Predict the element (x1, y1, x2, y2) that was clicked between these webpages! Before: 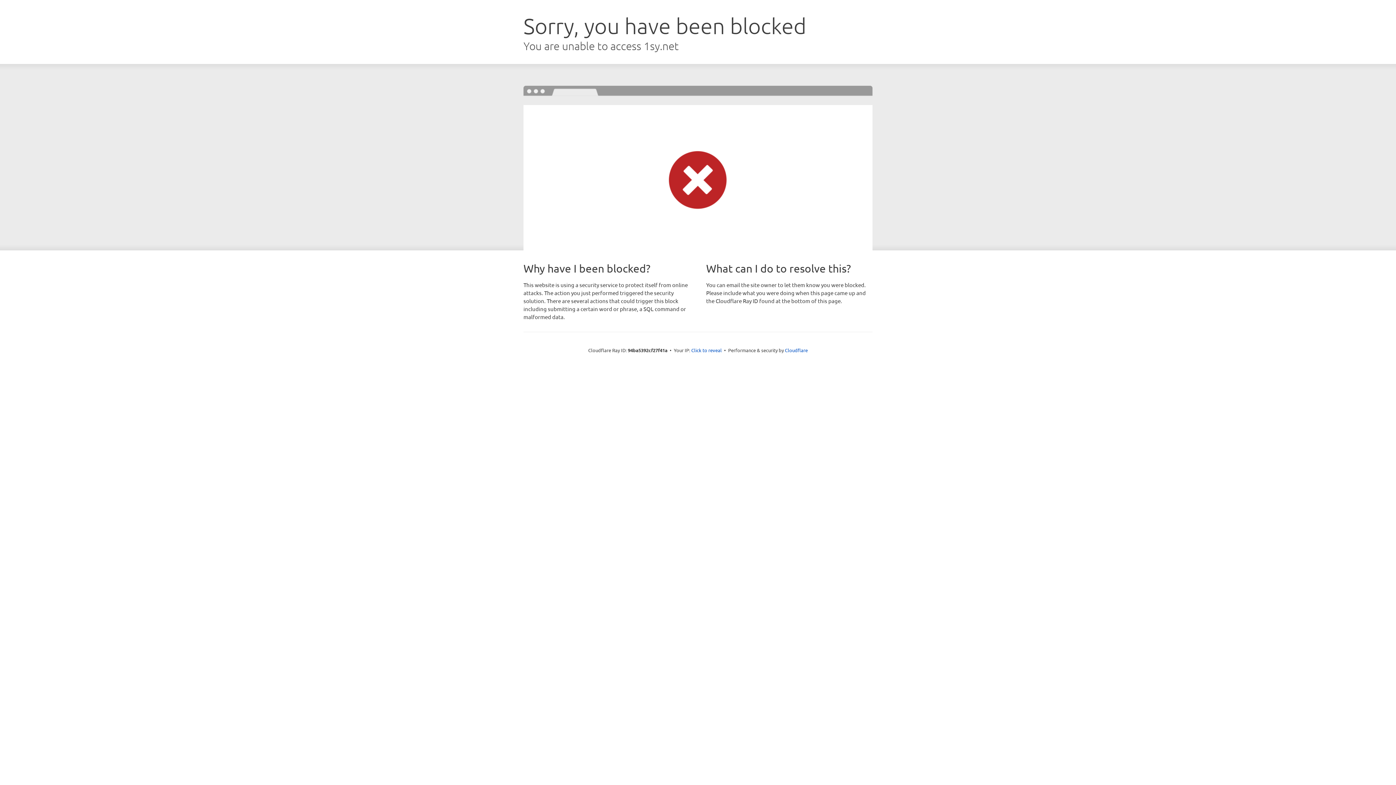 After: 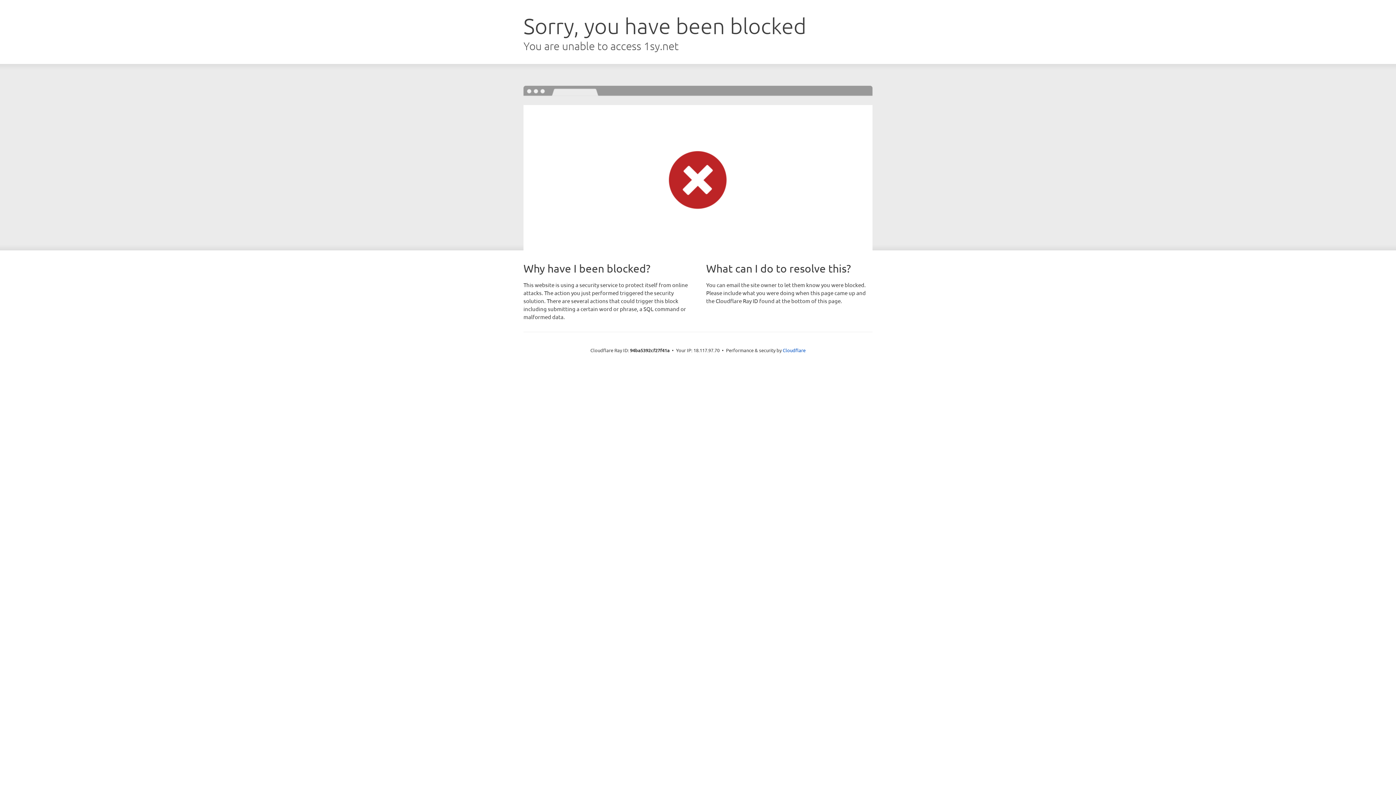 Action: label: Click to reveal bbox: (691, 346, 722, 353)